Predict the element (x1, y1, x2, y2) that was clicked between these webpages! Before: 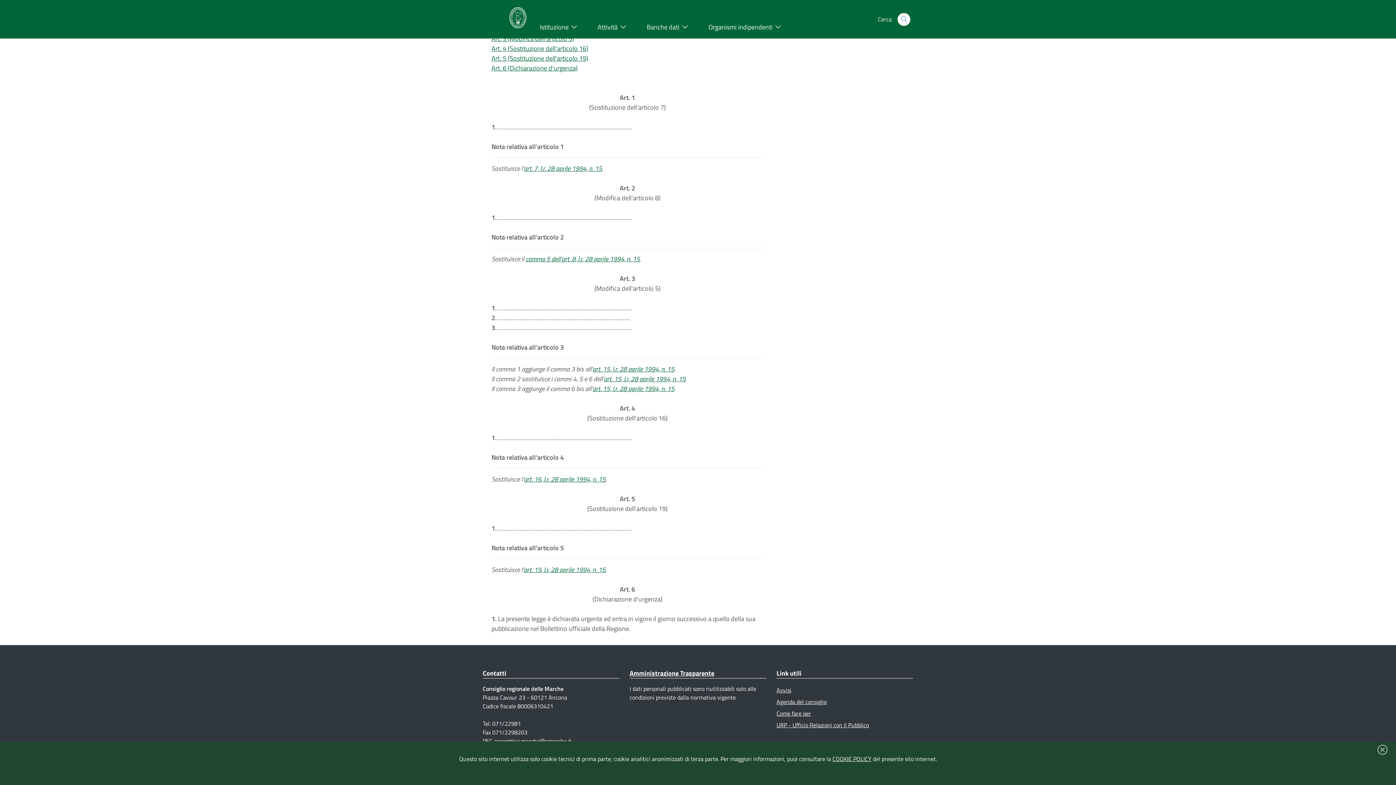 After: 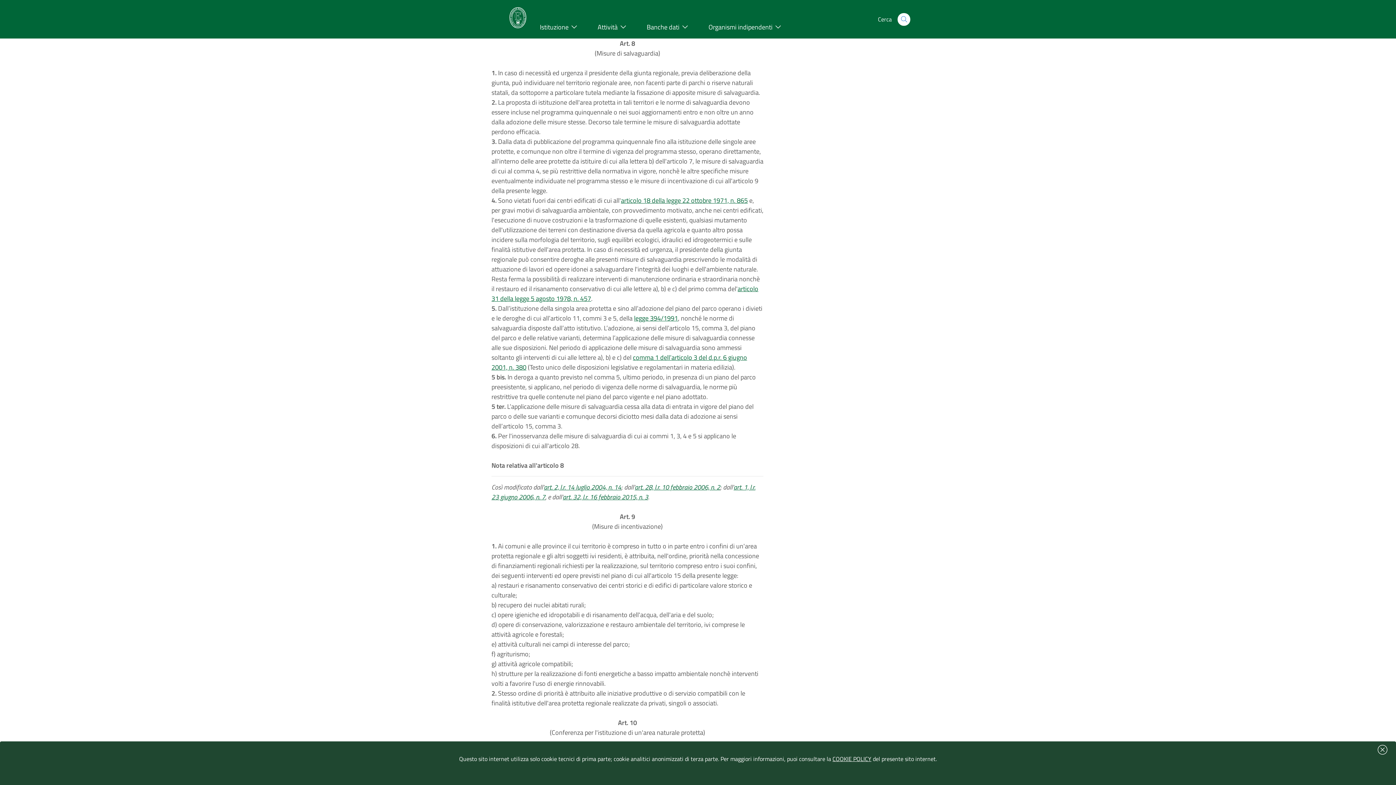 Action: label: comma 5 dell'art. 8, l.r. 28 aprile 1994, n. 15 bbox: (525, 254, 640, 264)